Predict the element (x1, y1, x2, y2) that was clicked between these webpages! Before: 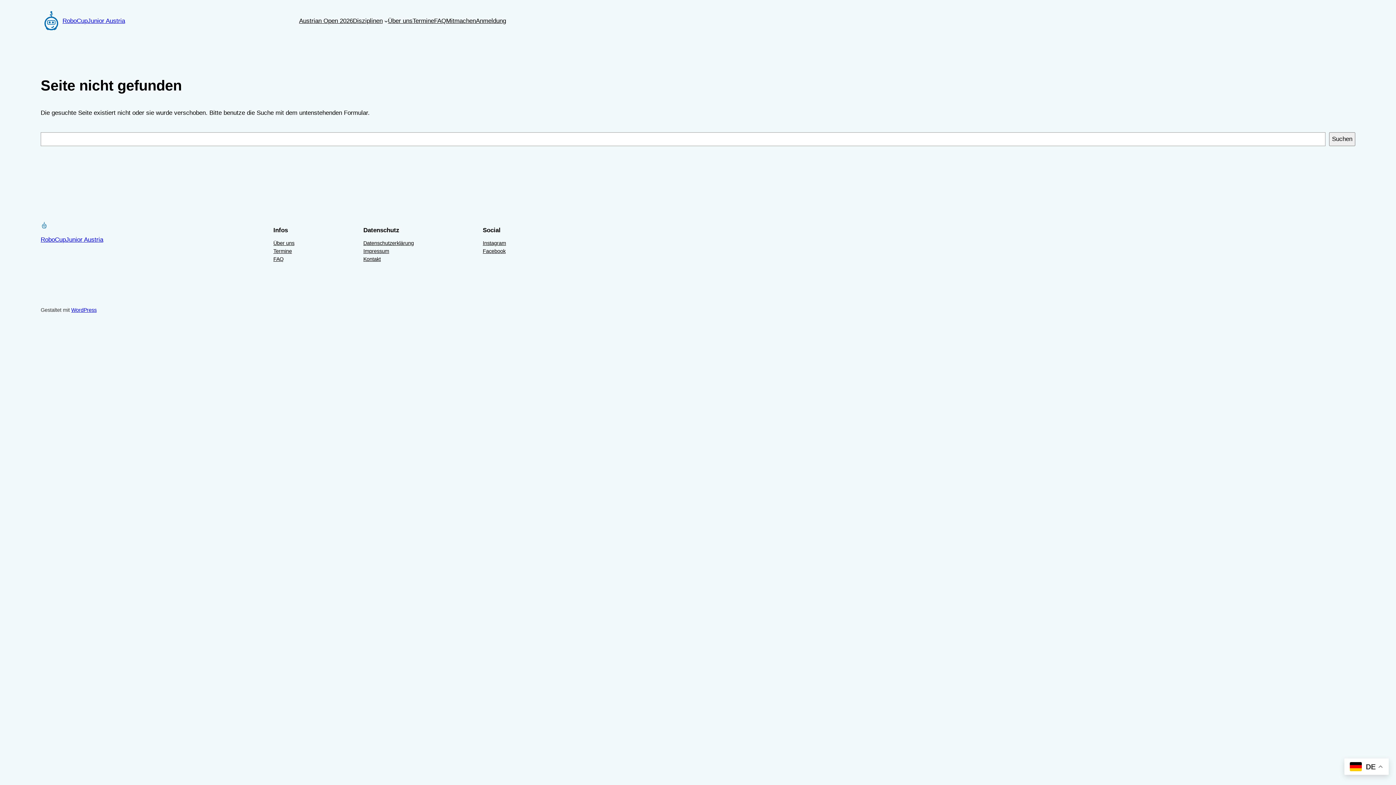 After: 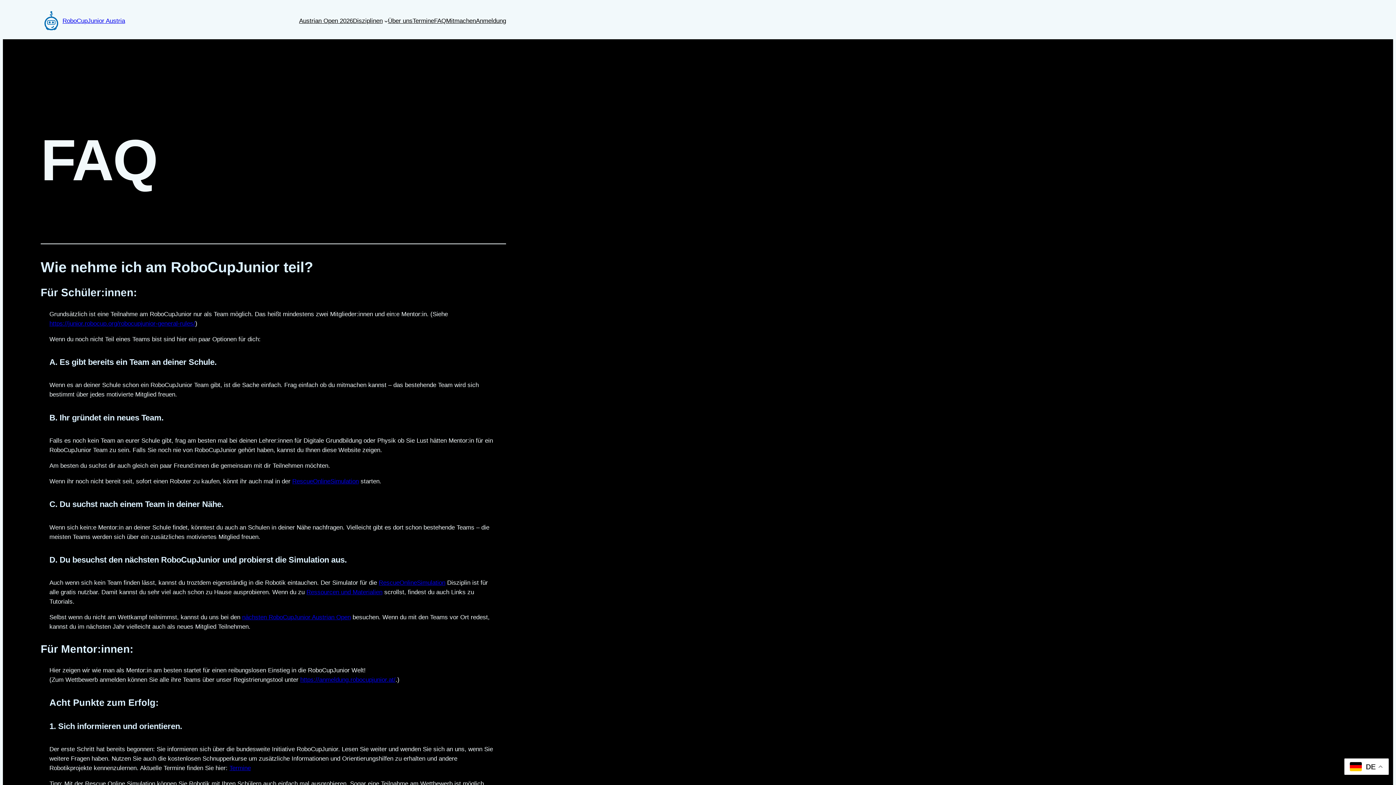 Action: bbox: (434, 16, 446, 25) label: FAQ